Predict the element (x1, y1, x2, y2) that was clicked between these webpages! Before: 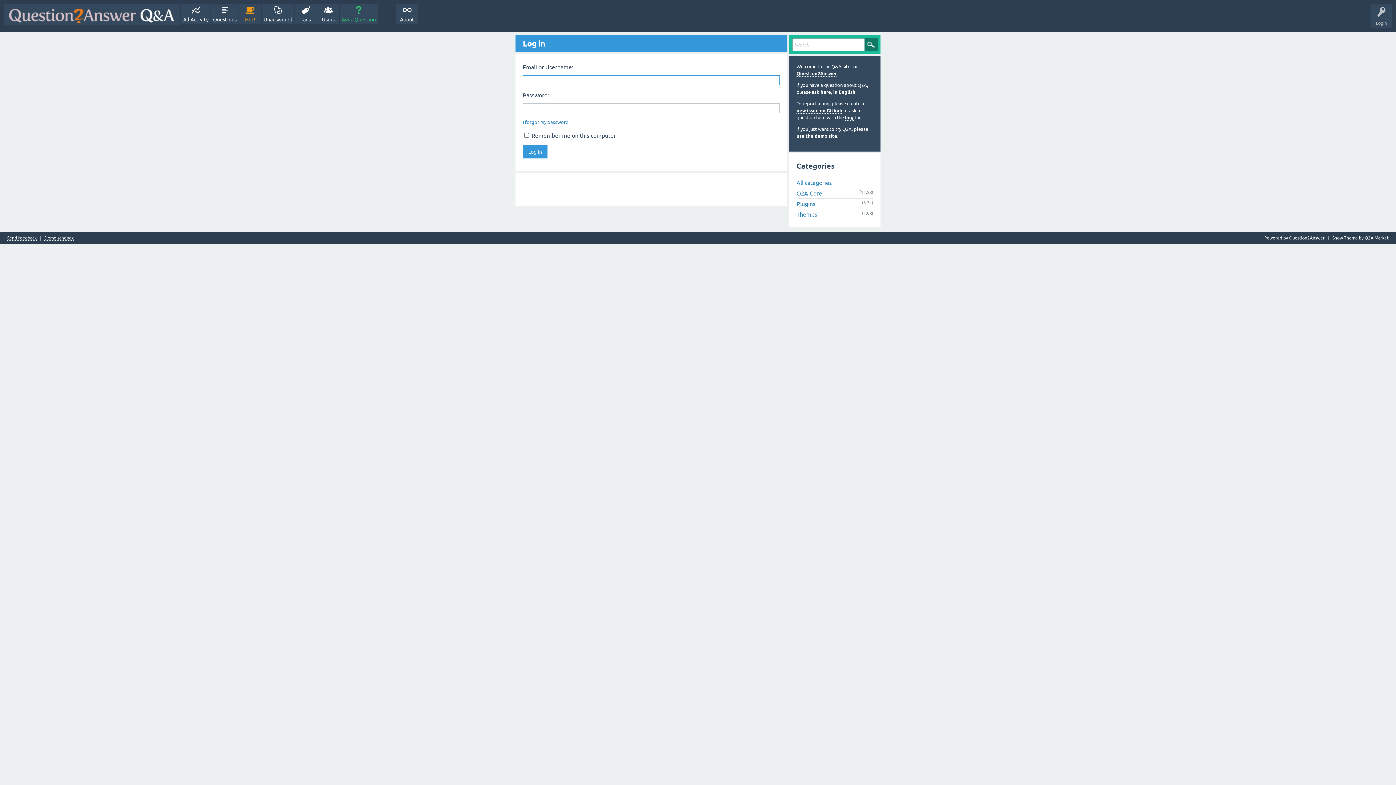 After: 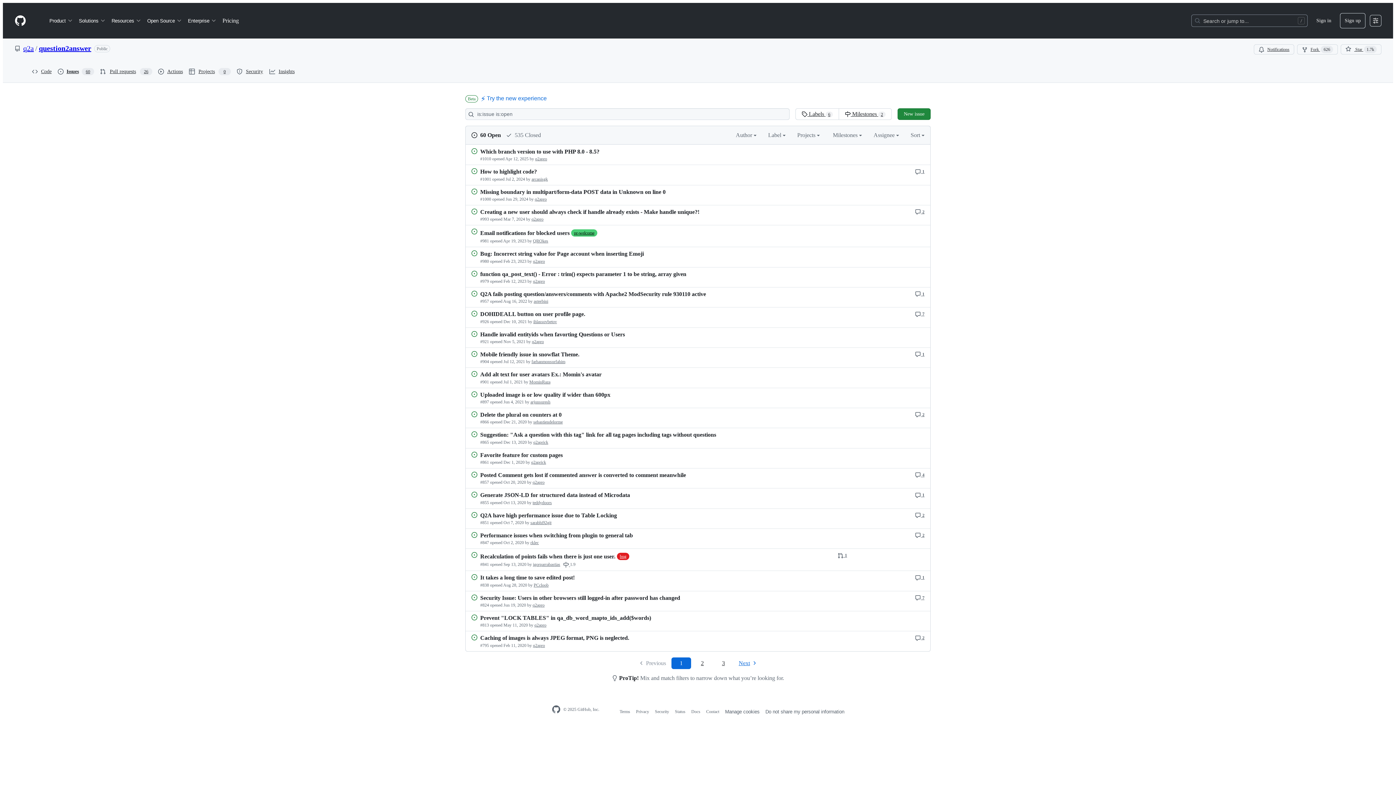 Action: bbox: (796, 108, 842, 113) label: new issue on Github